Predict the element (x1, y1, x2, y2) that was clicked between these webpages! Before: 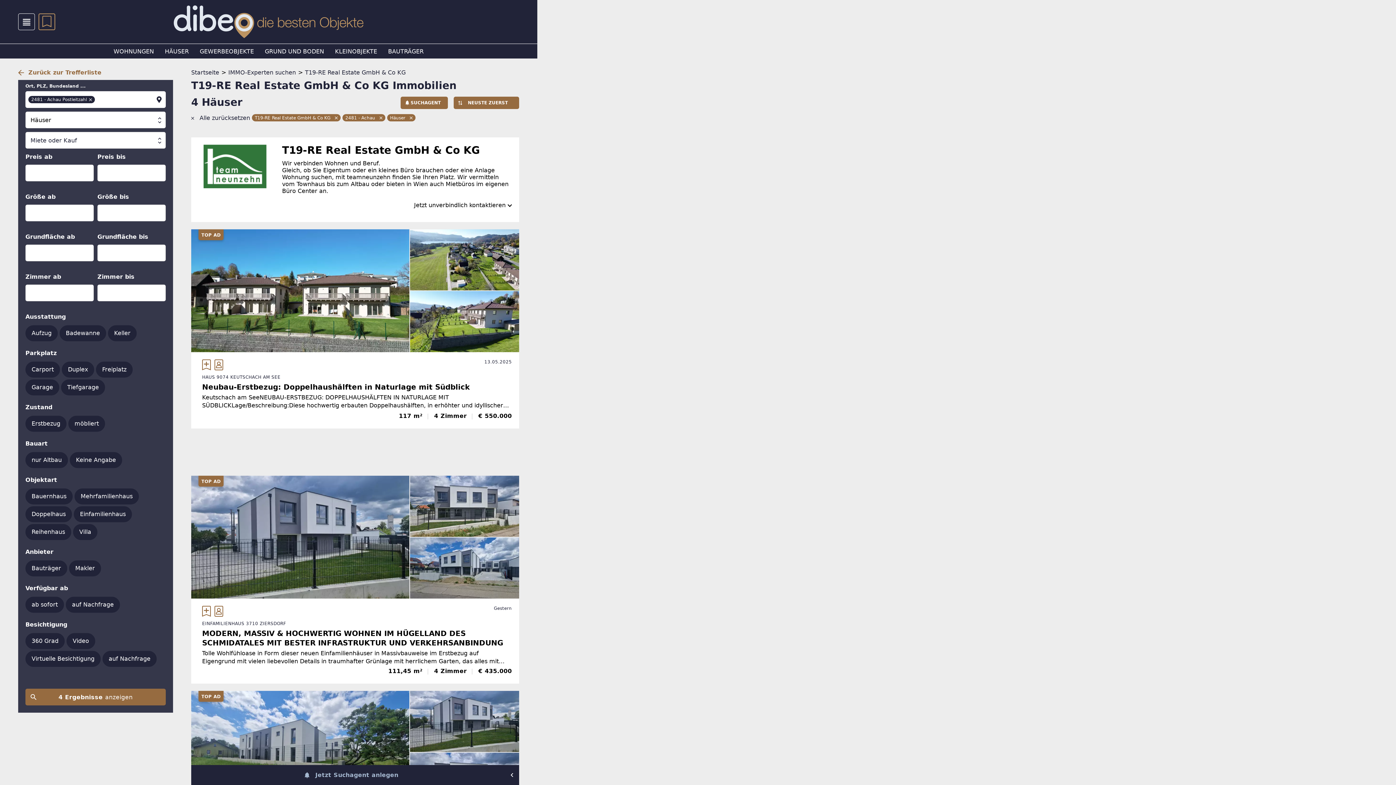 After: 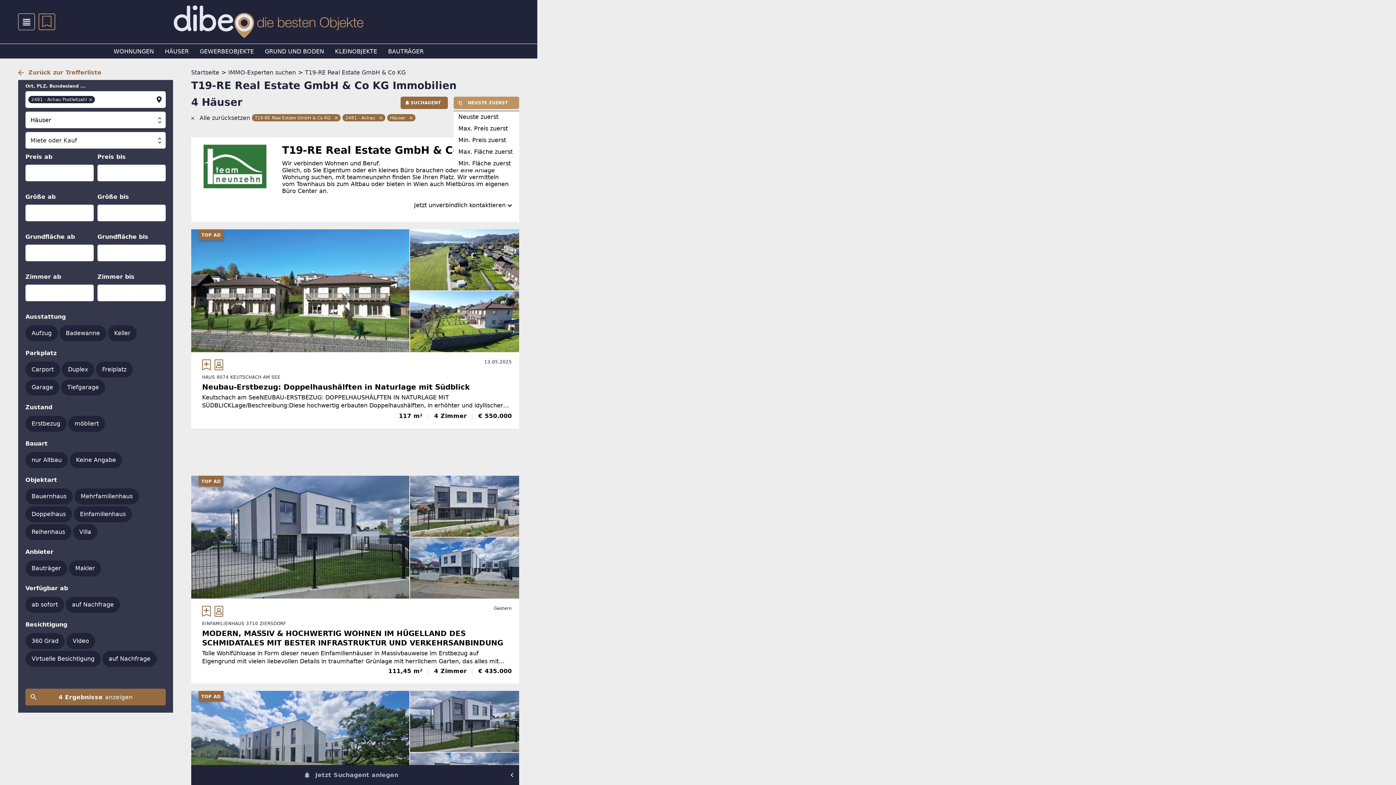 Action: label: NEUSTE ZUERST bbox: (452, 96, 517, 109)